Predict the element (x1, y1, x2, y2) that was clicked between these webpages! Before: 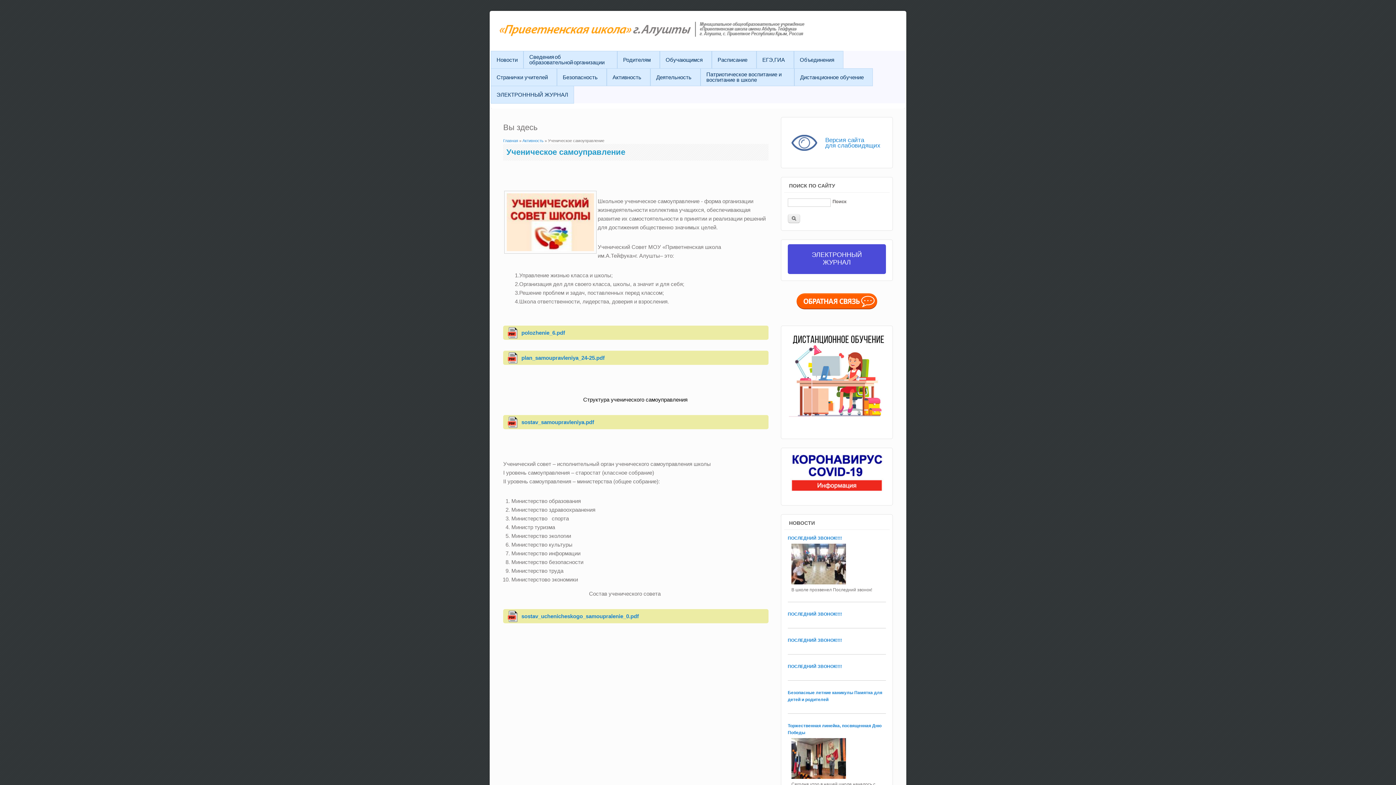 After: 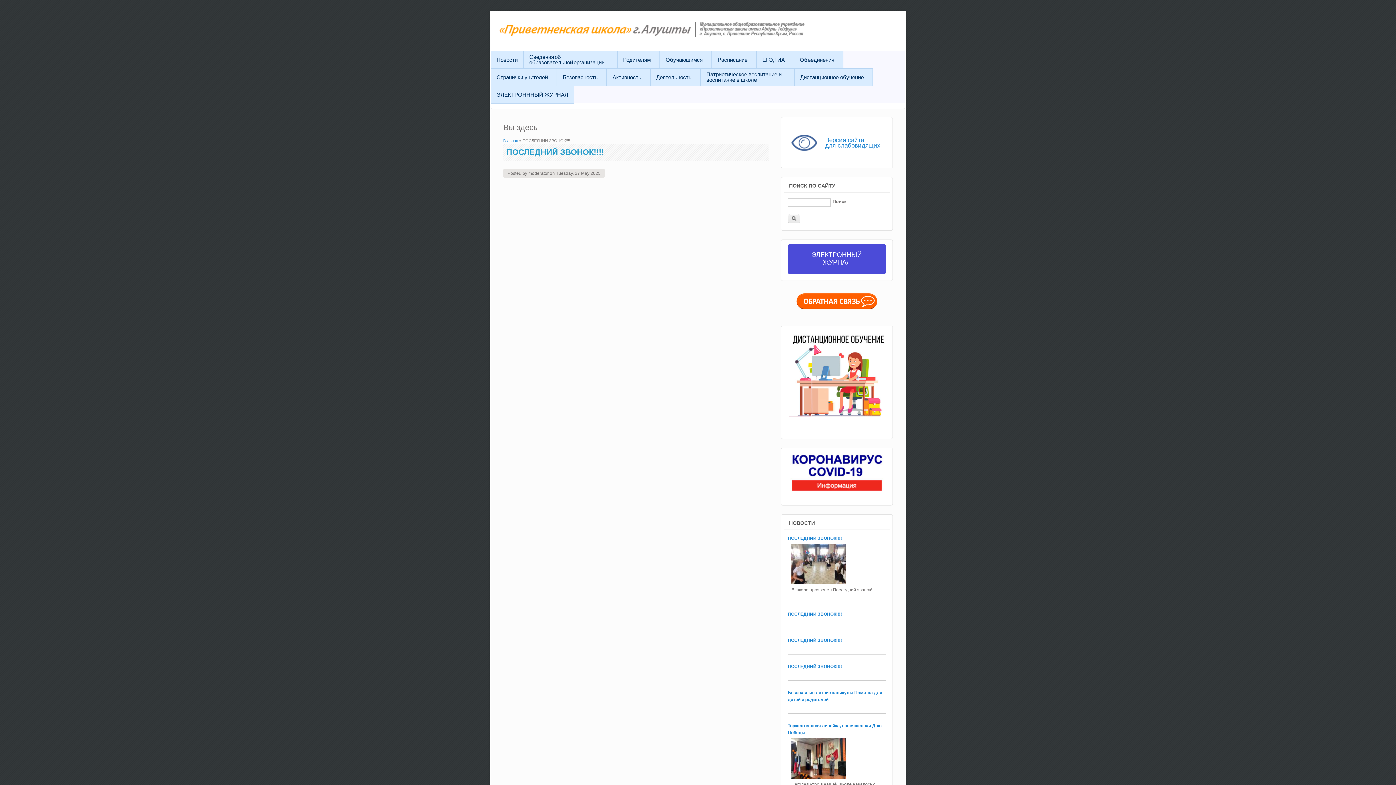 Action: label: ПОСЛЕДНИЙ ЗВОНОК!!!! bbox: (788, 638, 842, 643)